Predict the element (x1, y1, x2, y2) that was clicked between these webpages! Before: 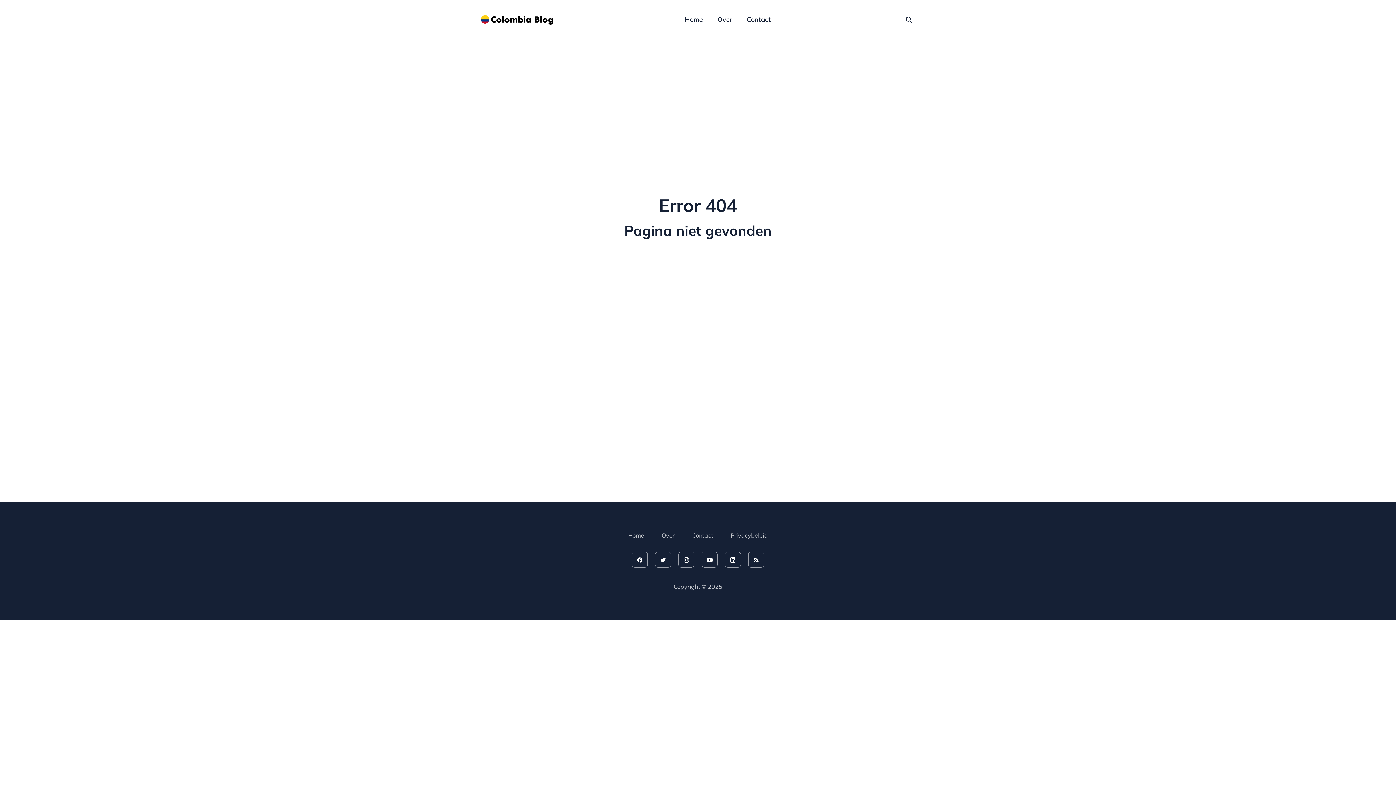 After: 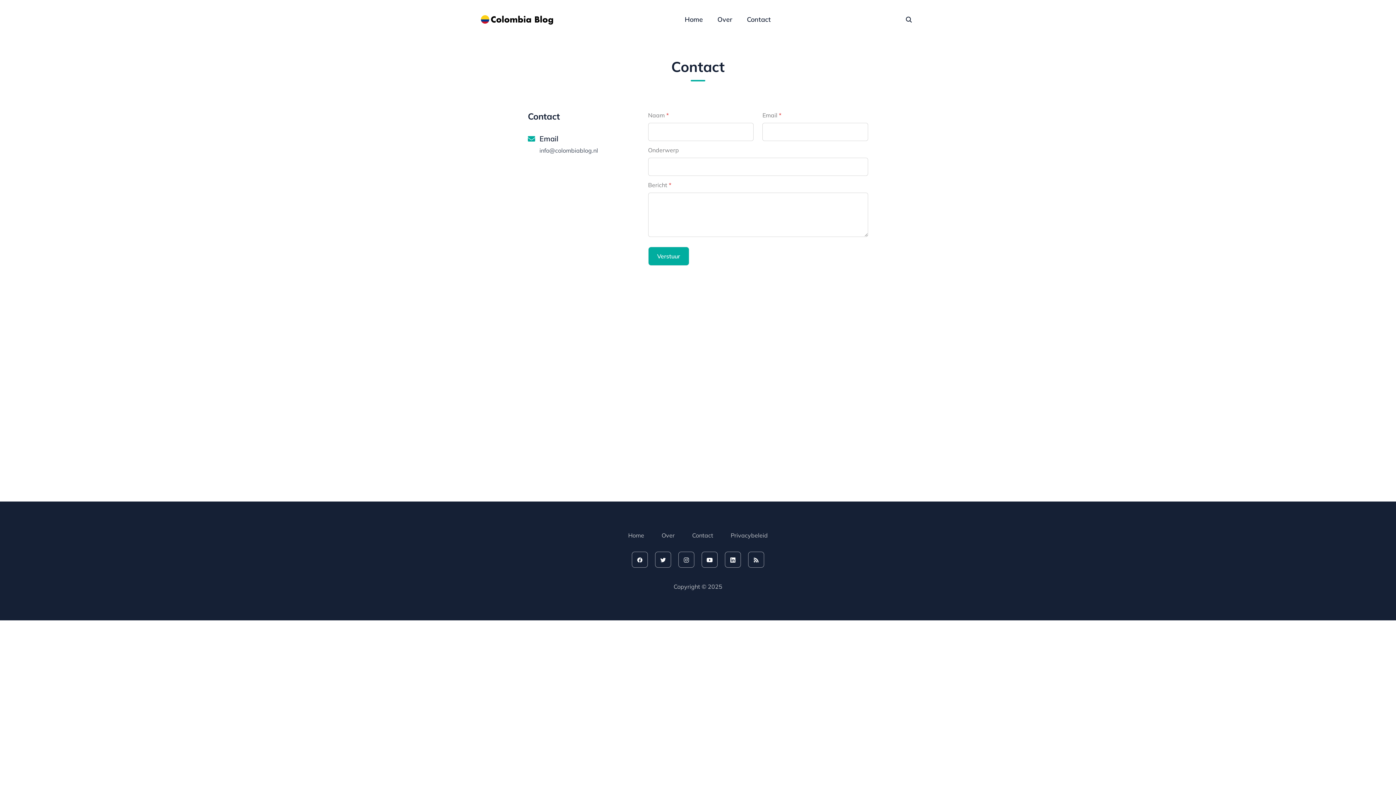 Action: label: Contact bbox: (741, 8, 776, 30)